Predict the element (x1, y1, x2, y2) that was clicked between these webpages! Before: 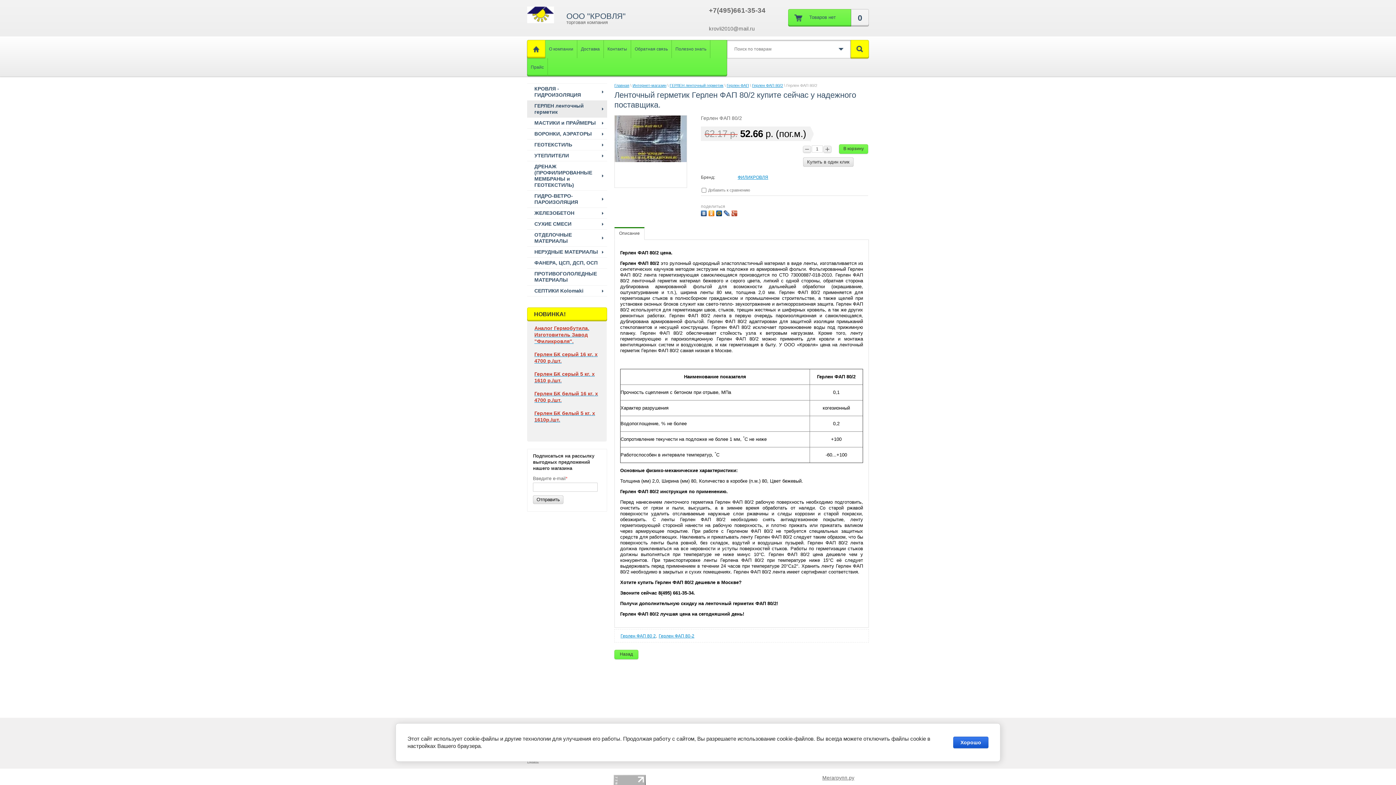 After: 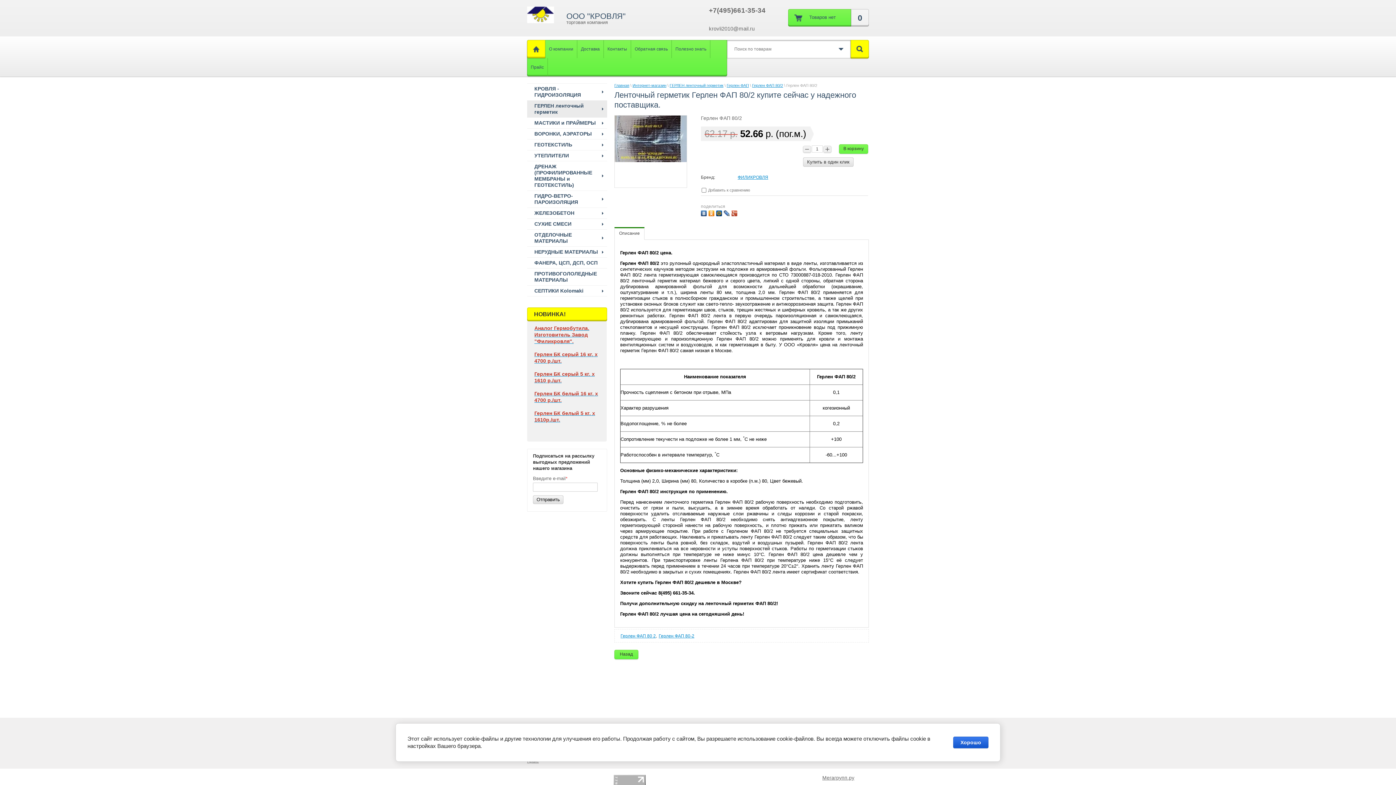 Action: bbox: (724, 208, 731, 216)